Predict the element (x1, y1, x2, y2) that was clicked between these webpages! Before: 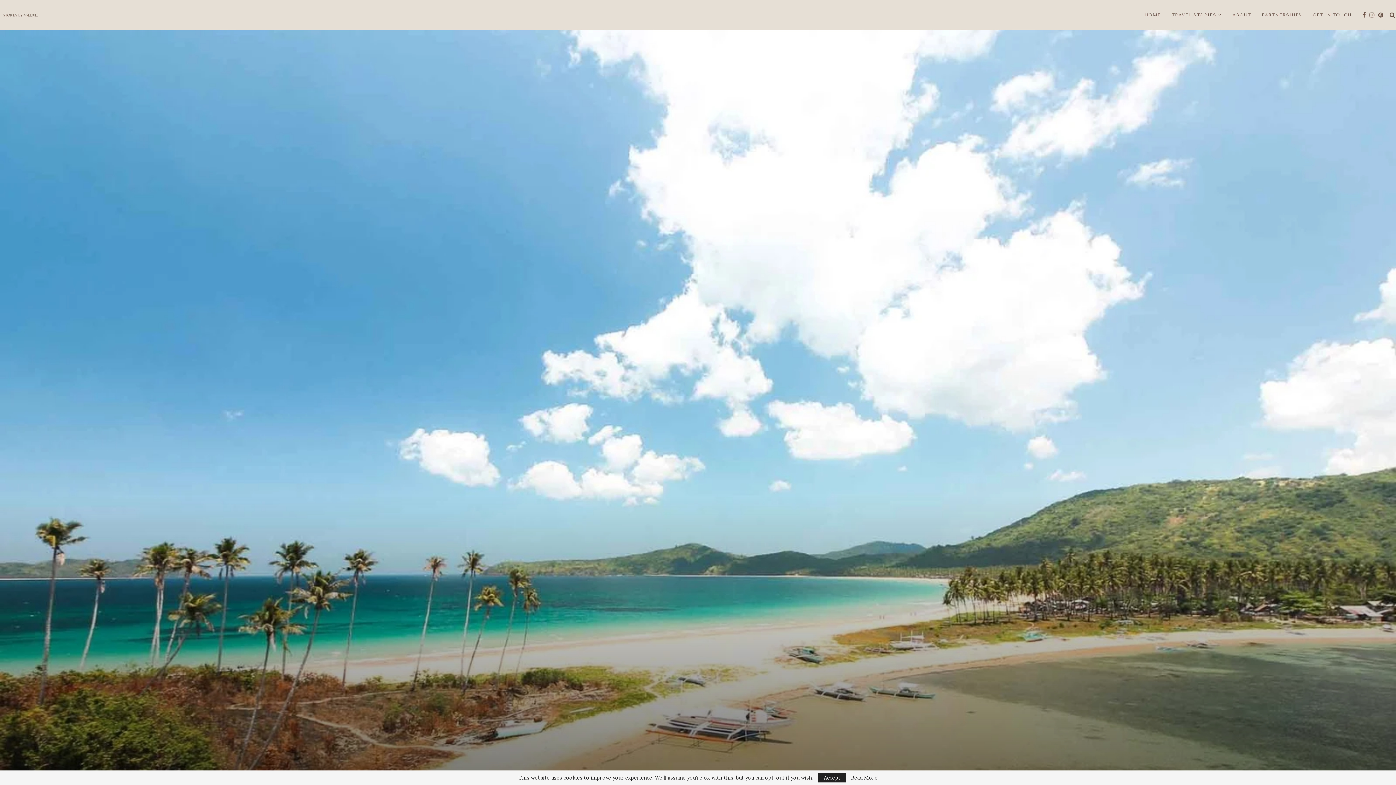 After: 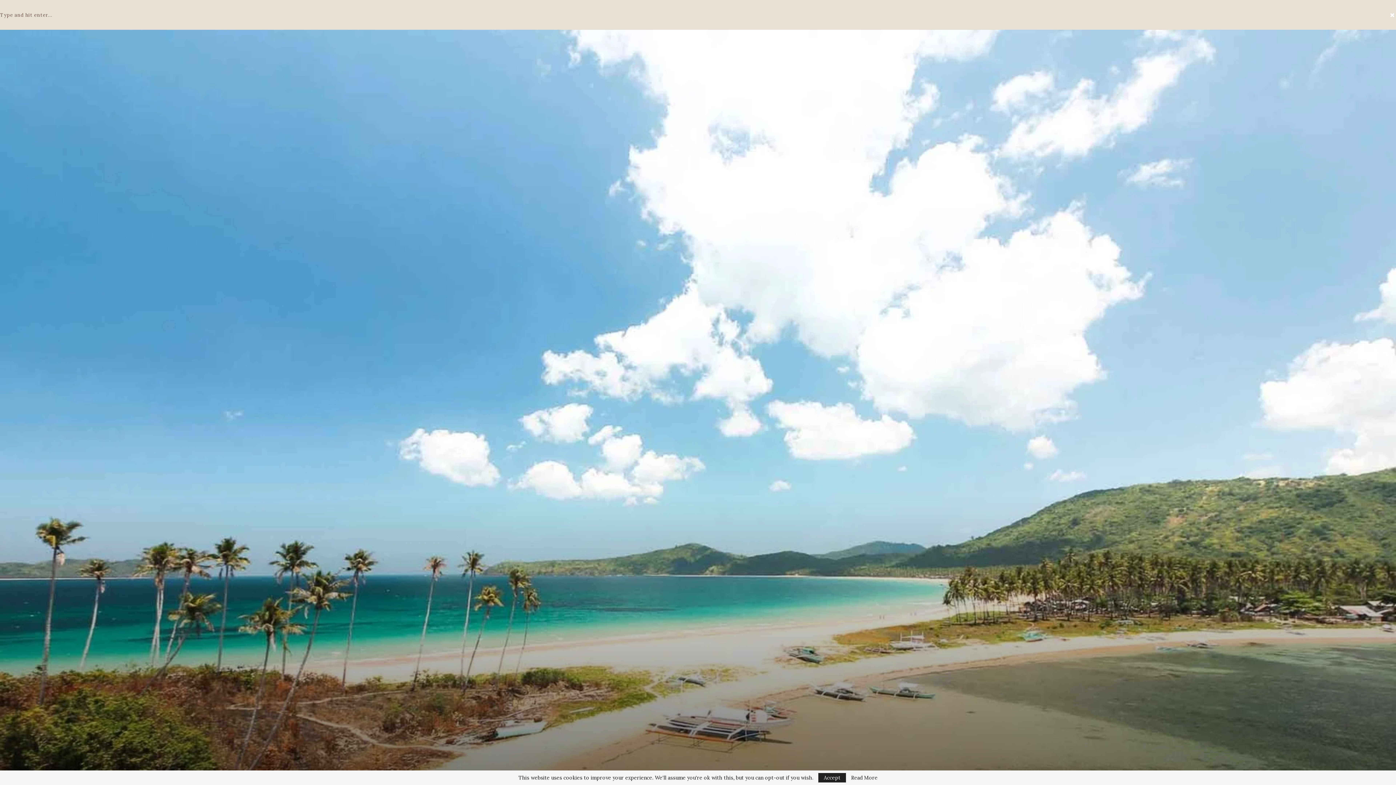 Action: bbox: (1389, 0, 1396, 29)